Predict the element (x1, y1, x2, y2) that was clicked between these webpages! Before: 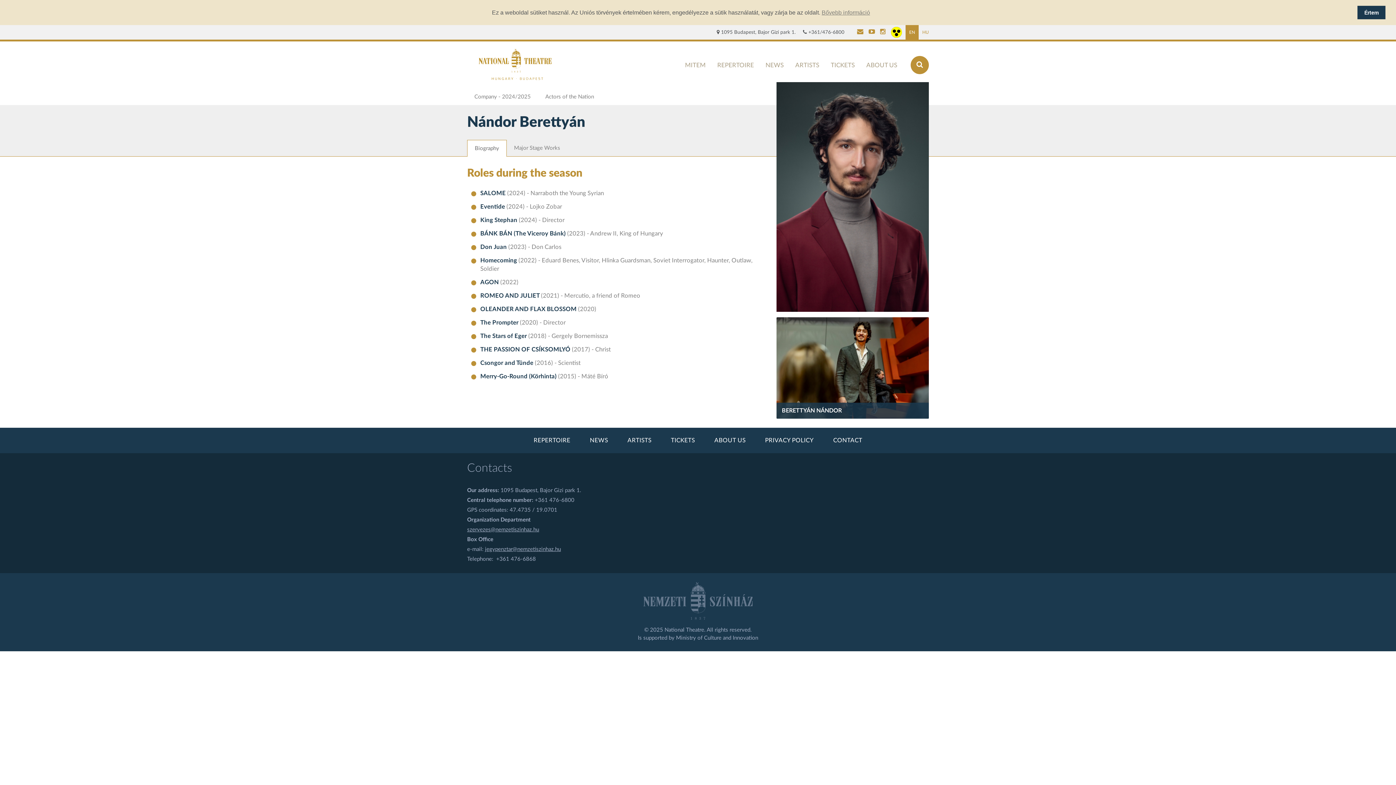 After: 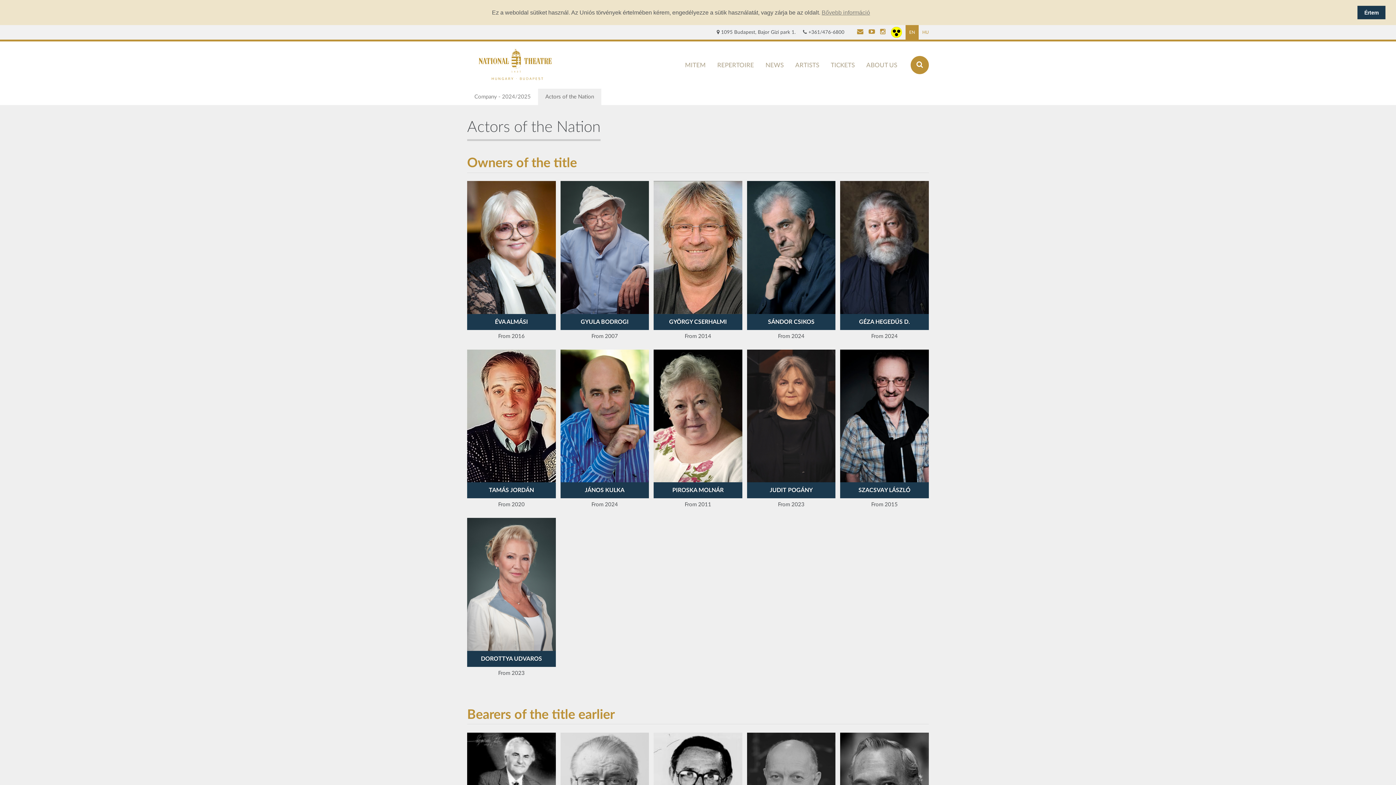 Action: label: Actors of the Nation bbox: (538, 88, 601, 105)